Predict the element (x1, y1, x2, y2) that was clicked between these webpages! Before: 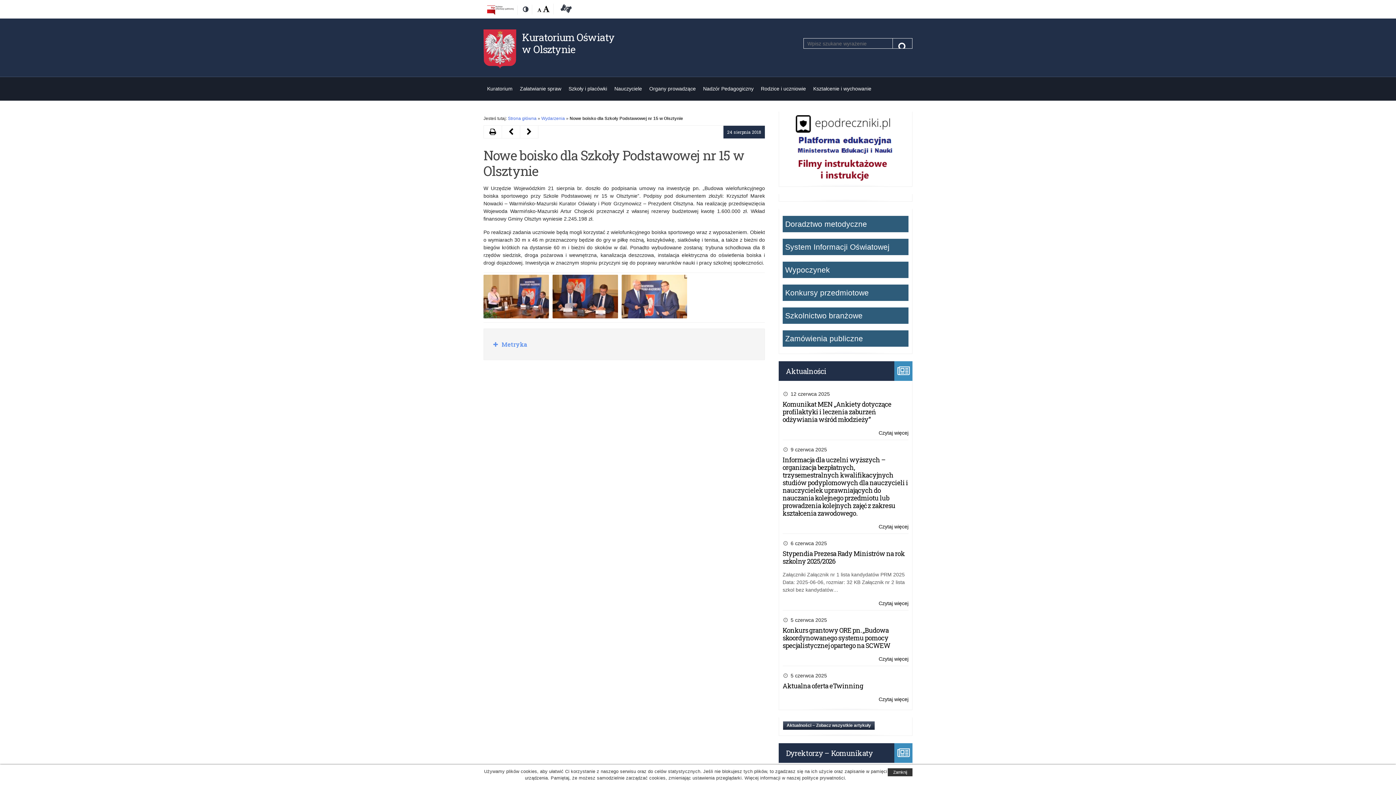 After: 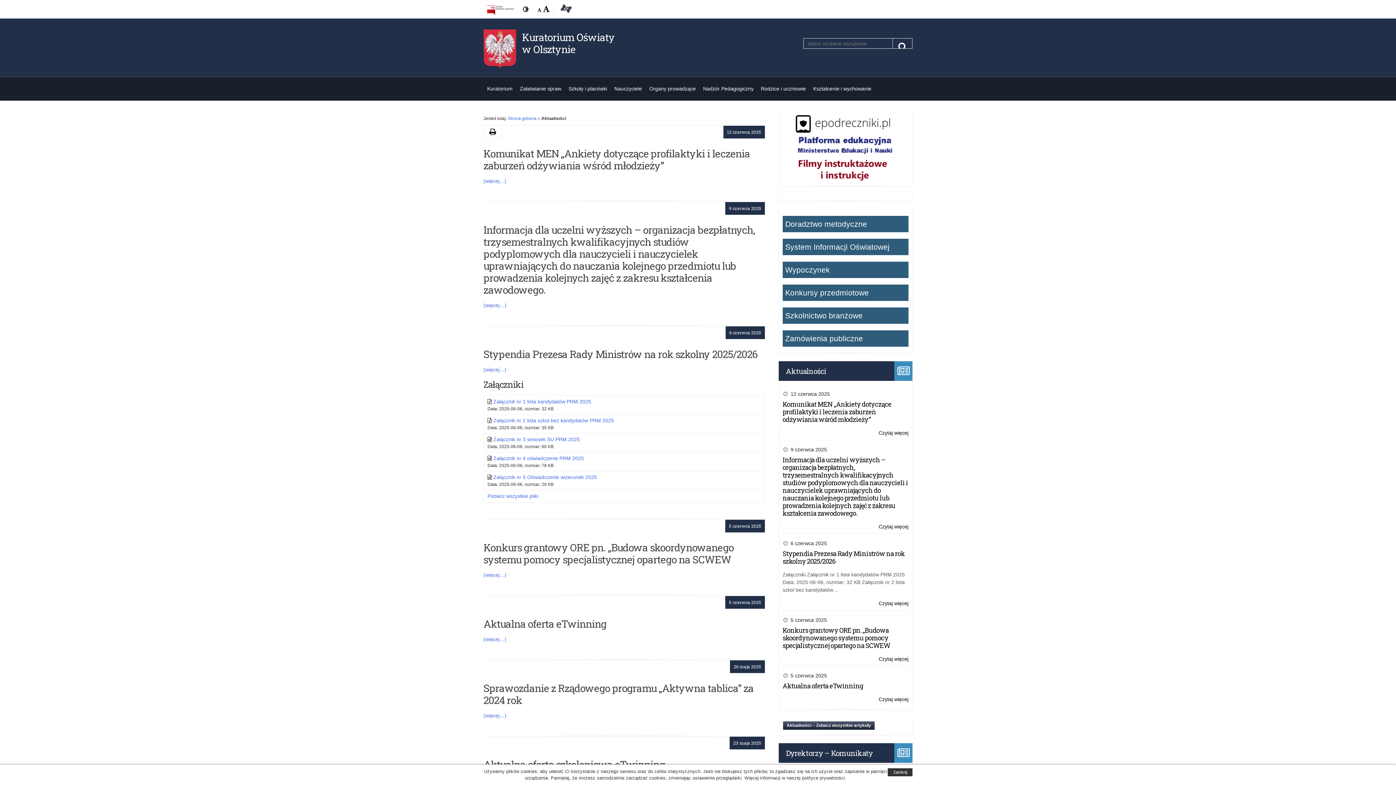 Action: bbox: (782, 721, 875, 730) label: Aktualności – Zobacz wszystkie artykuły